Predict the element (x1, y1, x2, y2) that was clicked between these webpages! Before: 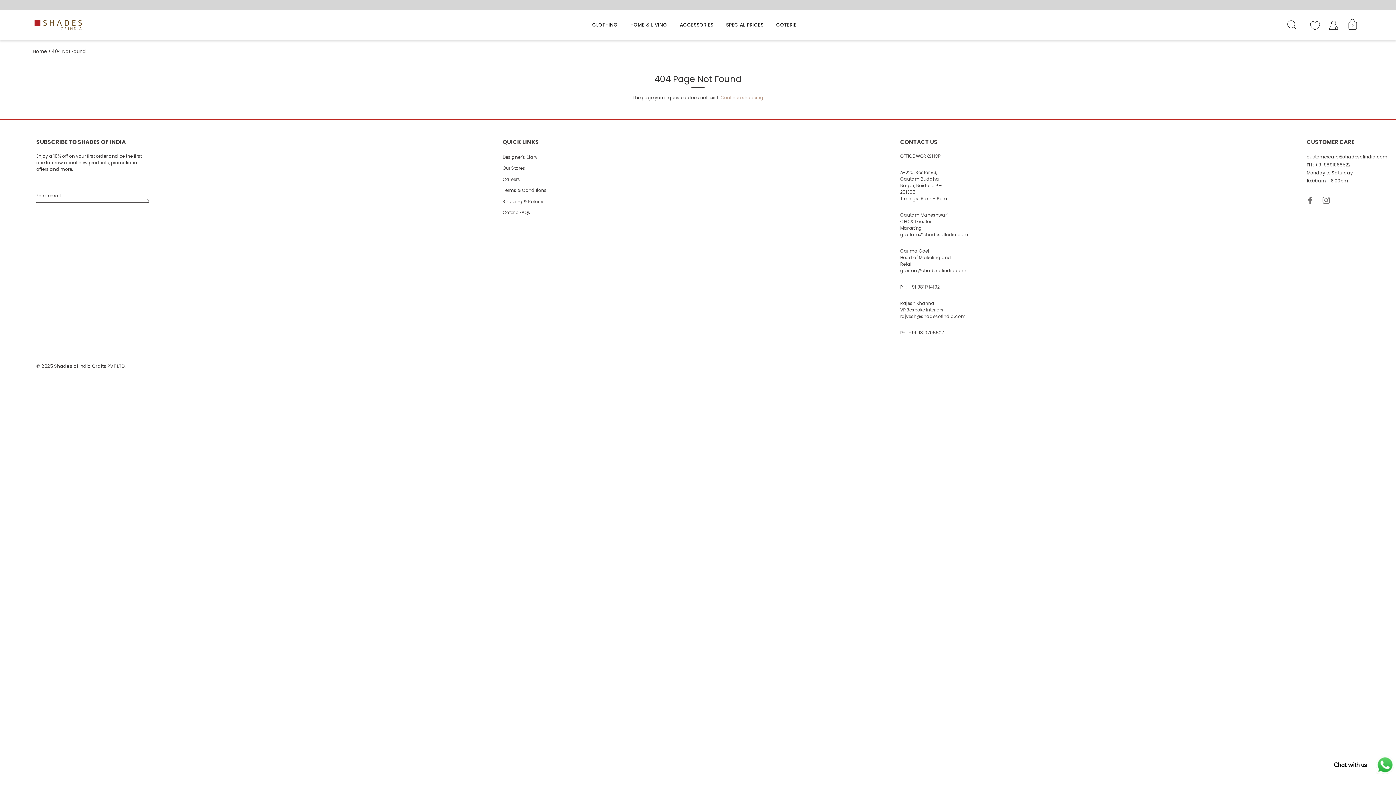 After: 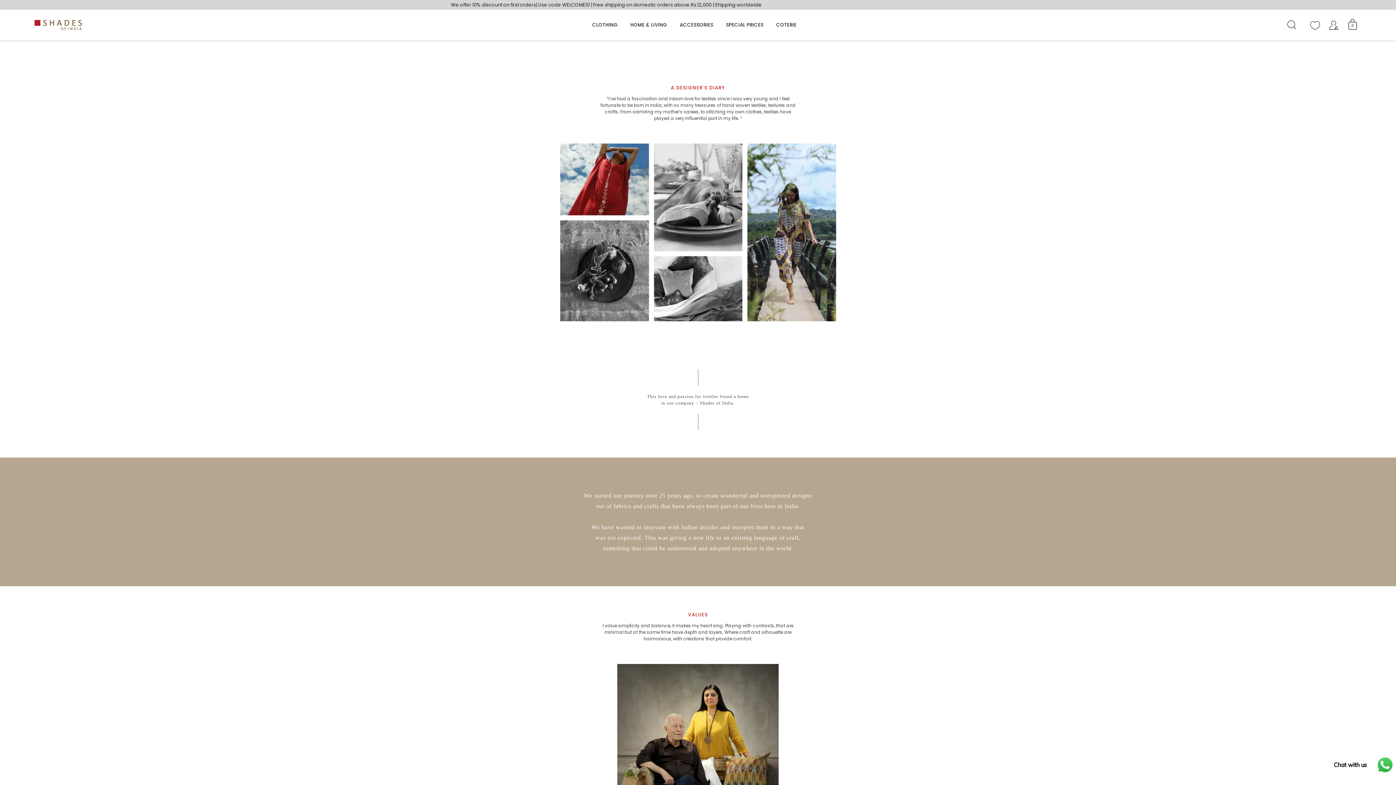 Action: label: Designer's Diary bbox: (502, 154, 537, 160)